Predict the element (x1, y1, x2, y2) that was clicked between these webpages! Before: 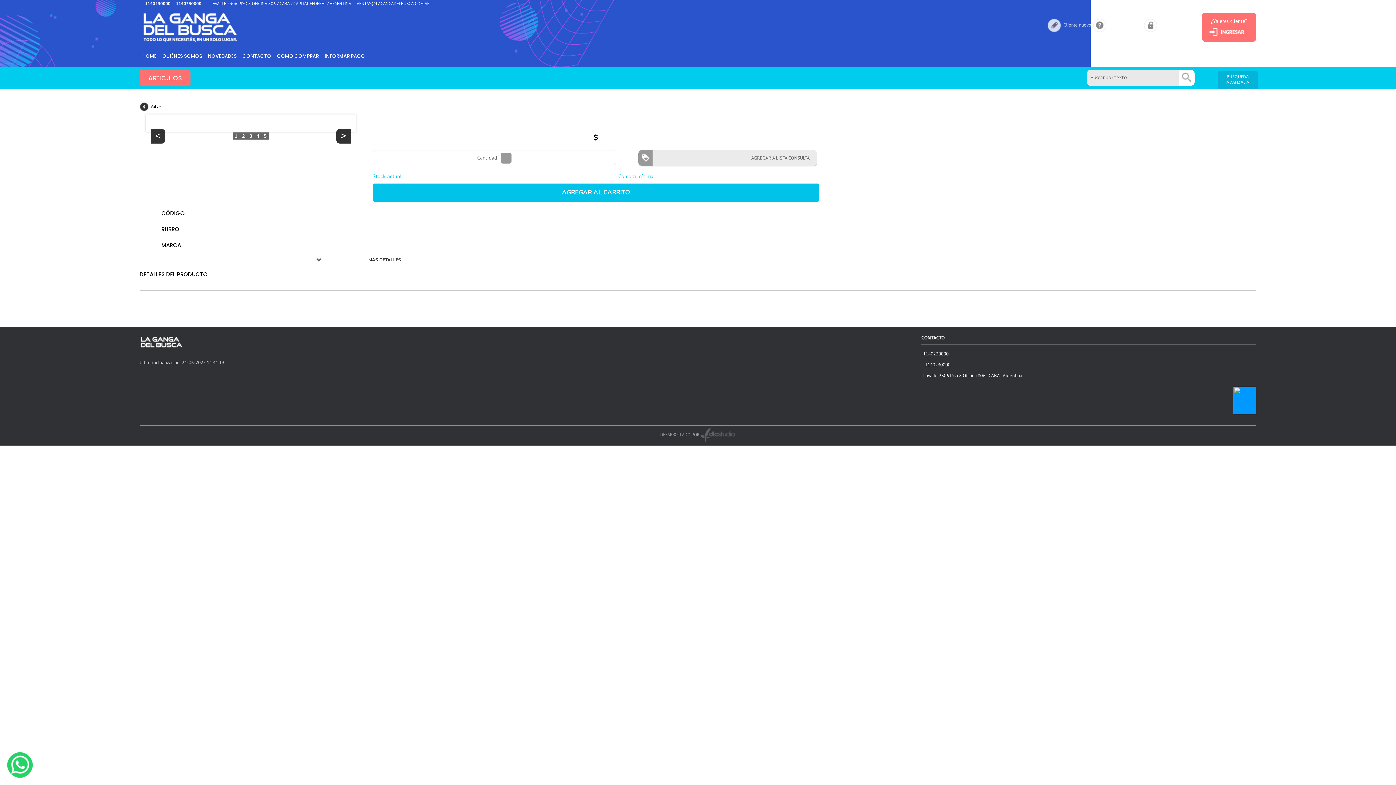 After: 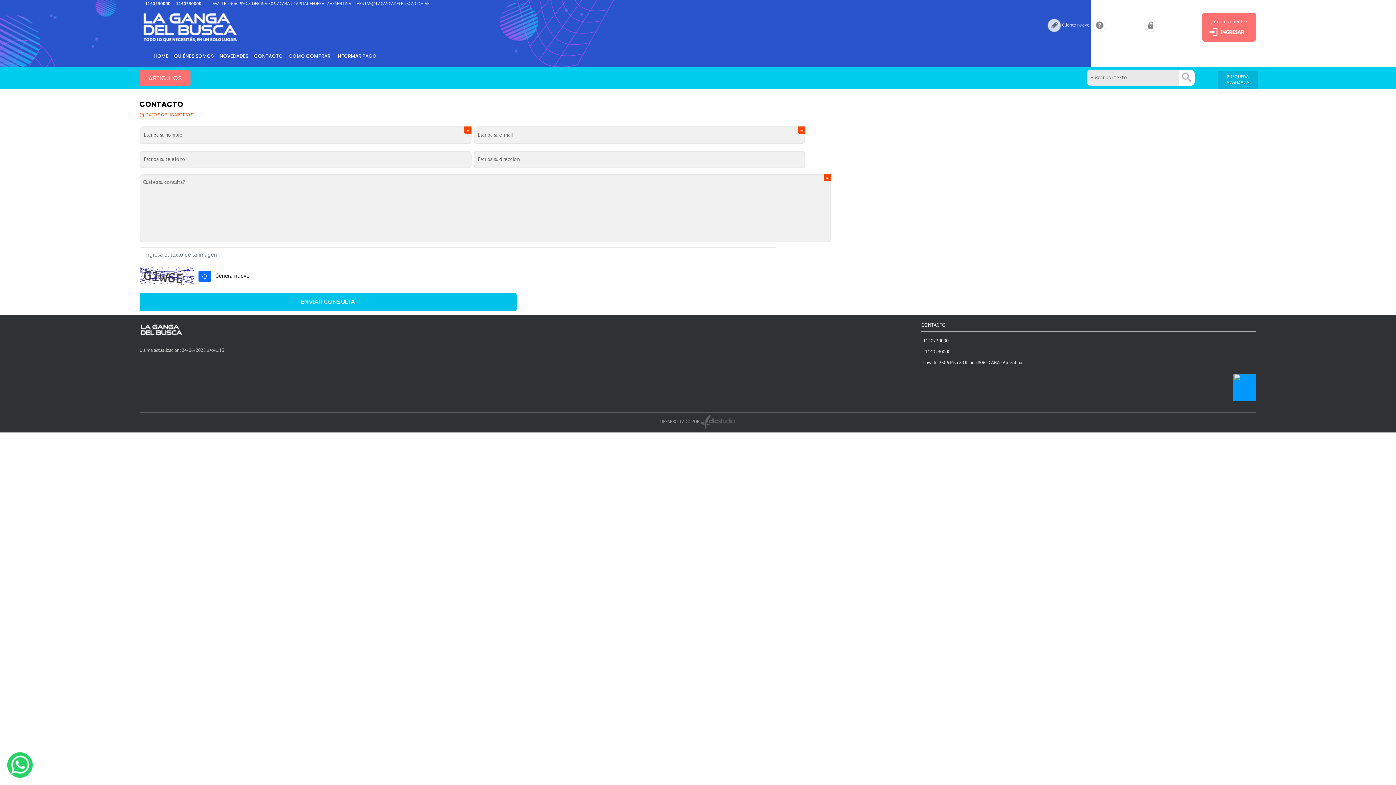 Action: bbox: (239, 45, 274, 67) label: CONTACTO